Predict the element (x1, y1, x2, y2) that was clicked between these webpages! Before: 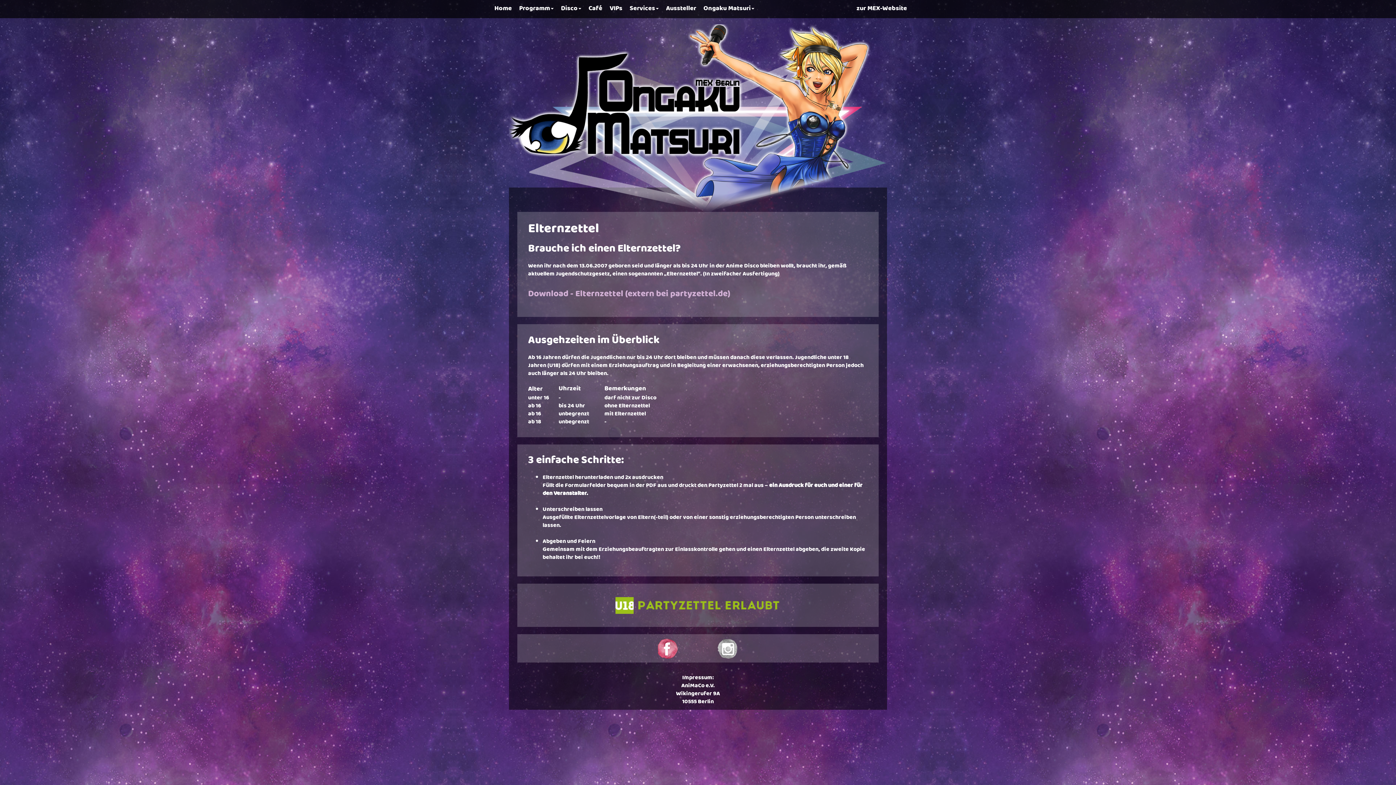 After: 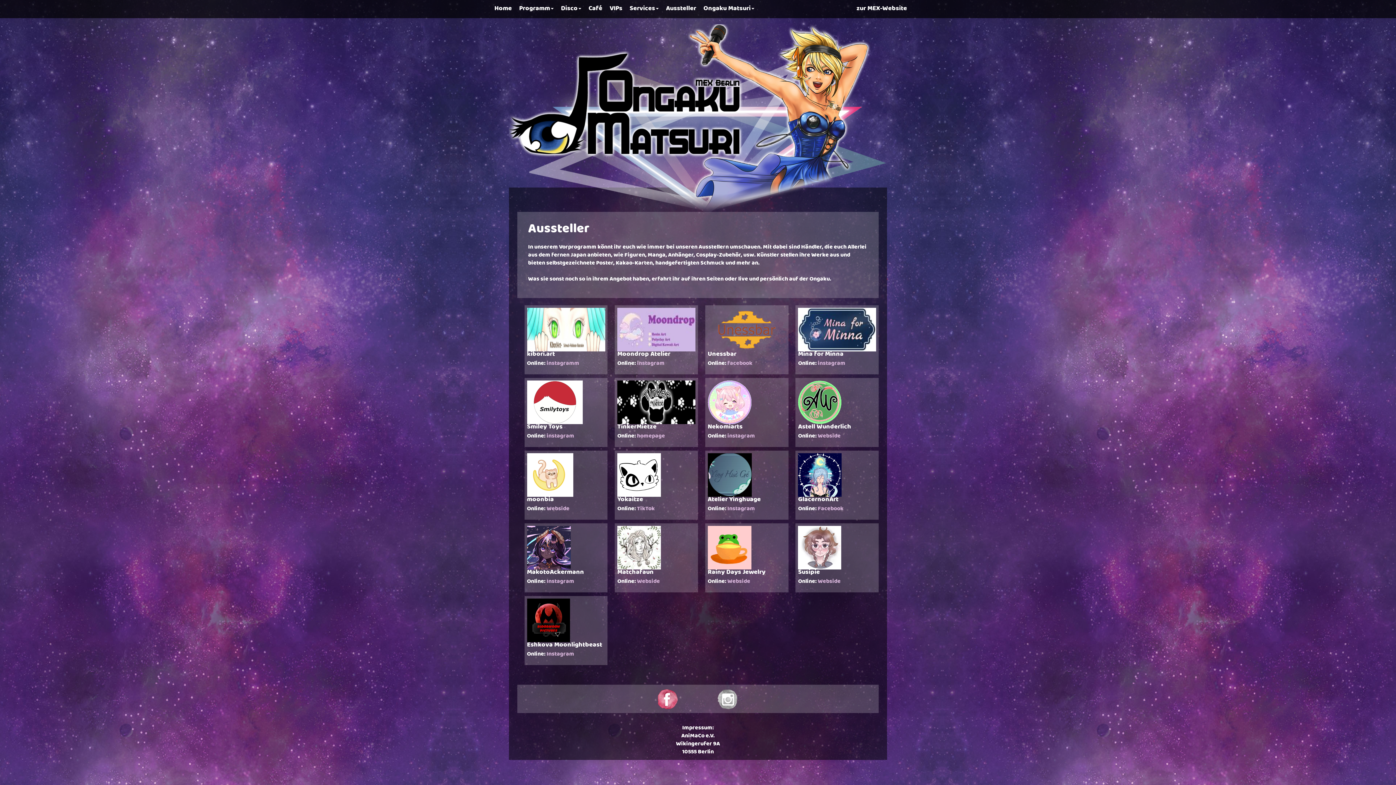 Action: bbox: (662, 0, 700, 18) label: Aussteller